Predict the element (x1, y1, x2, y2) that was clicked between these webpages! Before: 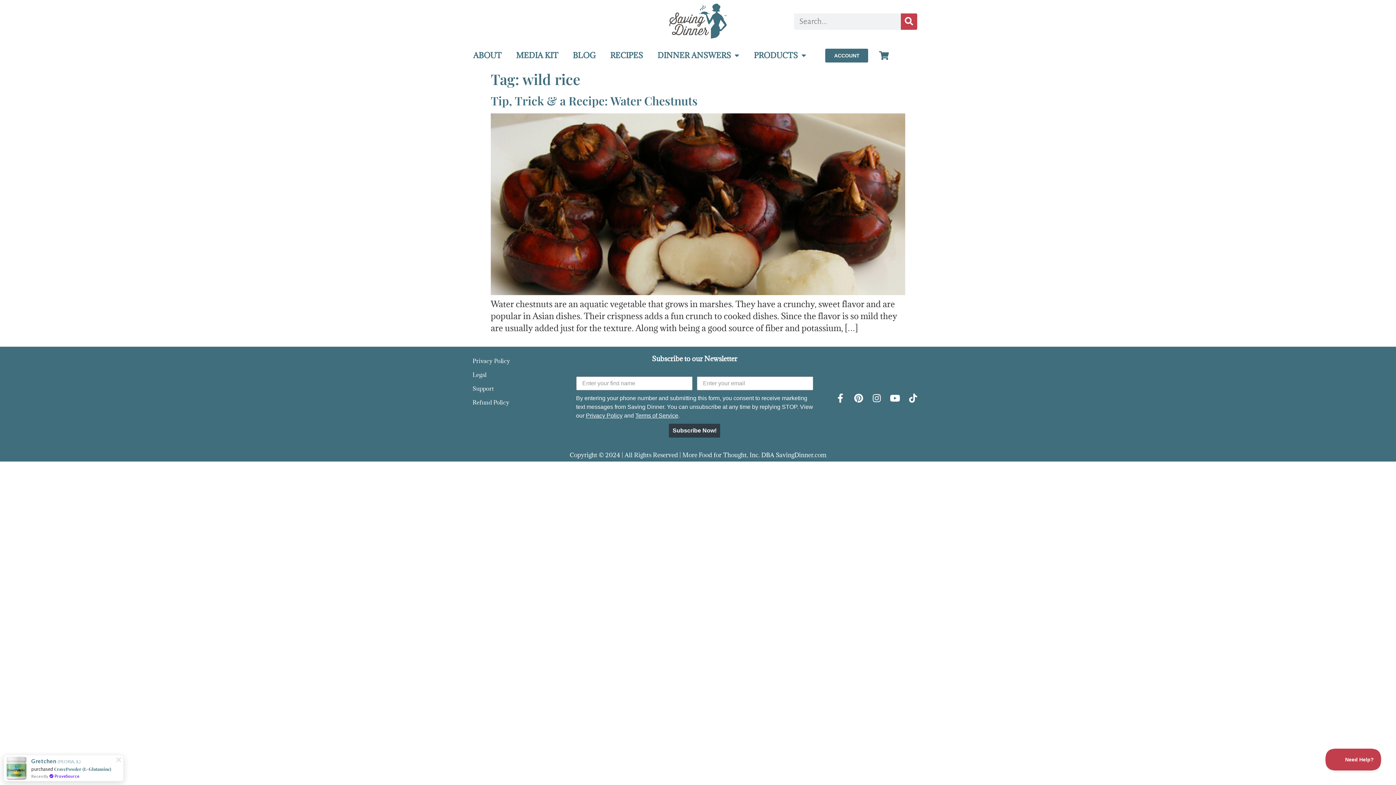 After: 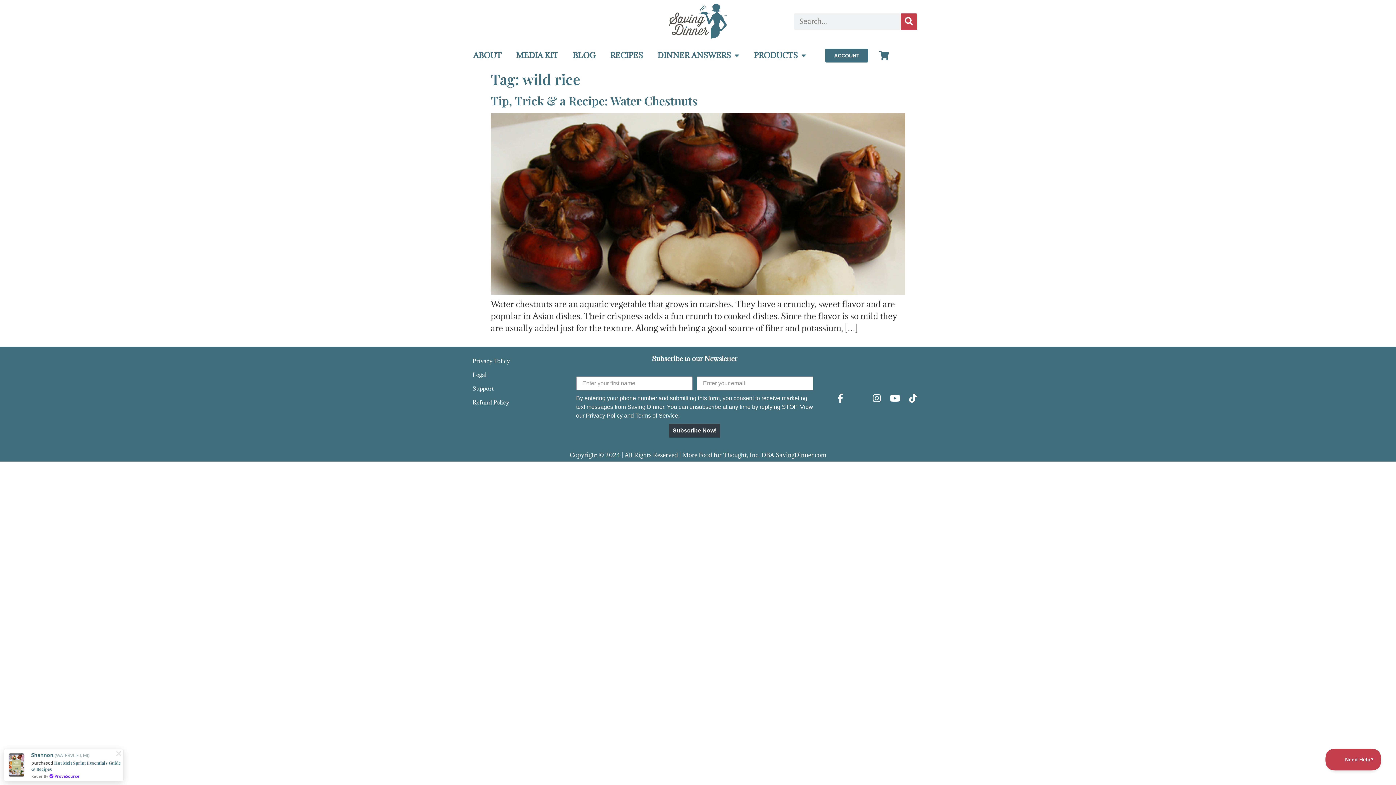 Action: bbox: (854, 393, 863, 402) label: Pinterest